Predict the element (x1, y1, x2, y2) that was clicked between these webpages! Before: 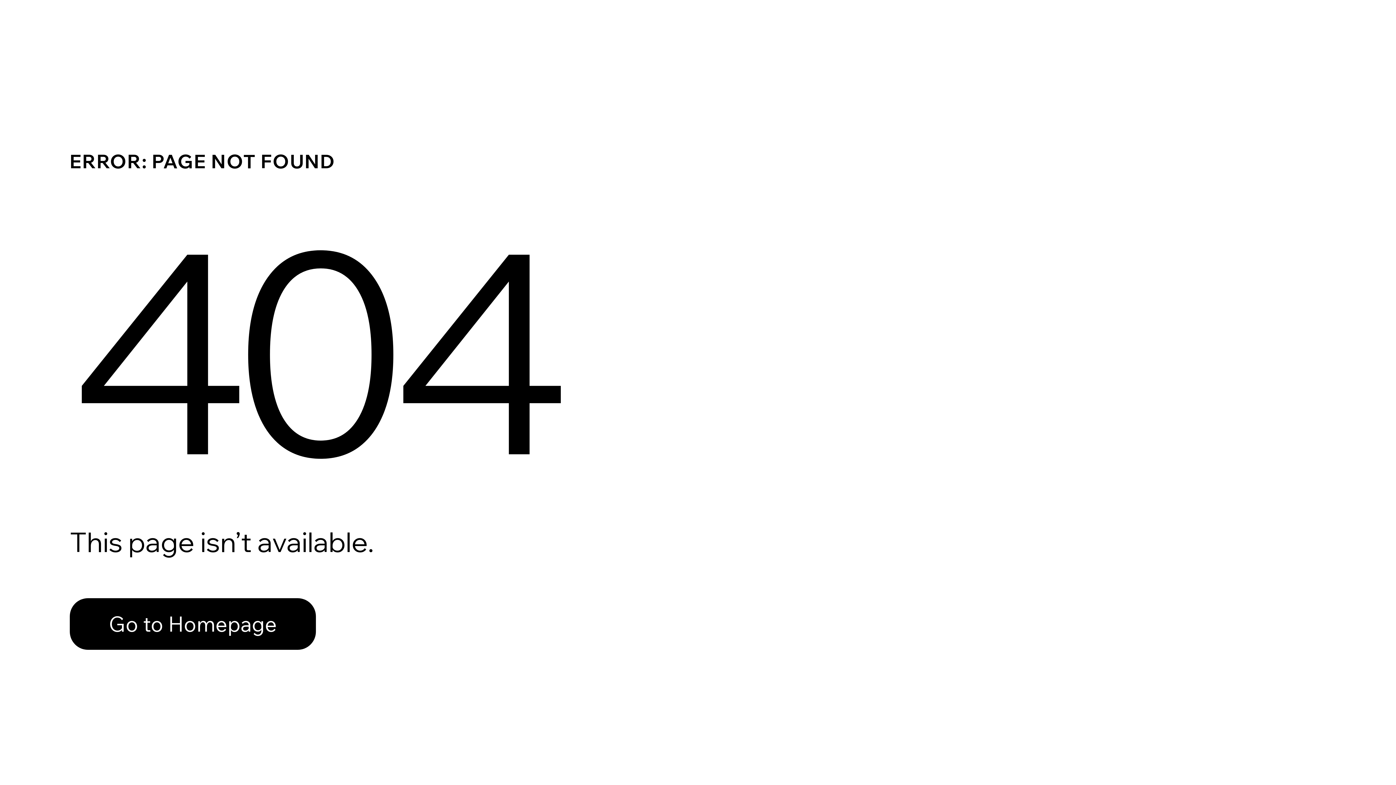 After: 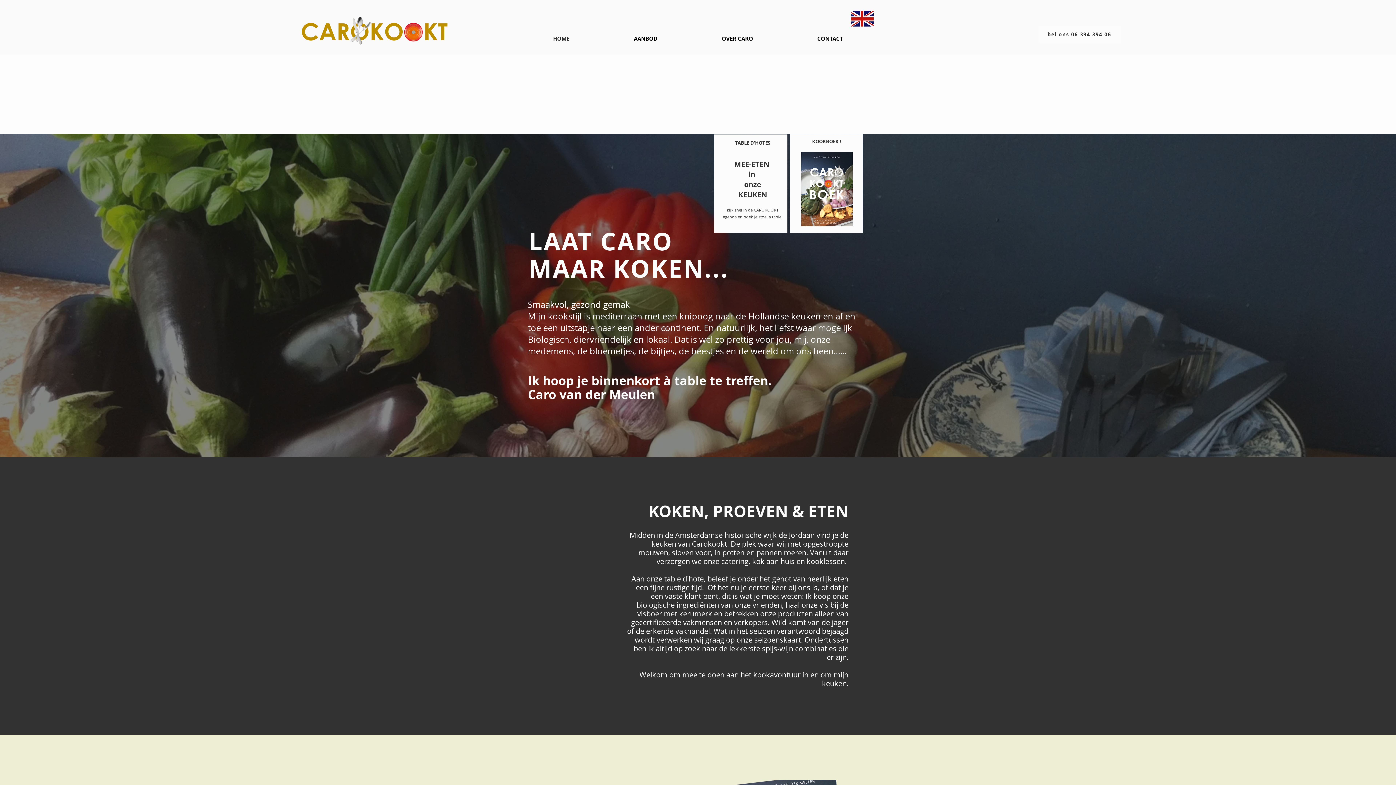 Action: bbox: (69, 598, 316, 650) label: Go to Homepage